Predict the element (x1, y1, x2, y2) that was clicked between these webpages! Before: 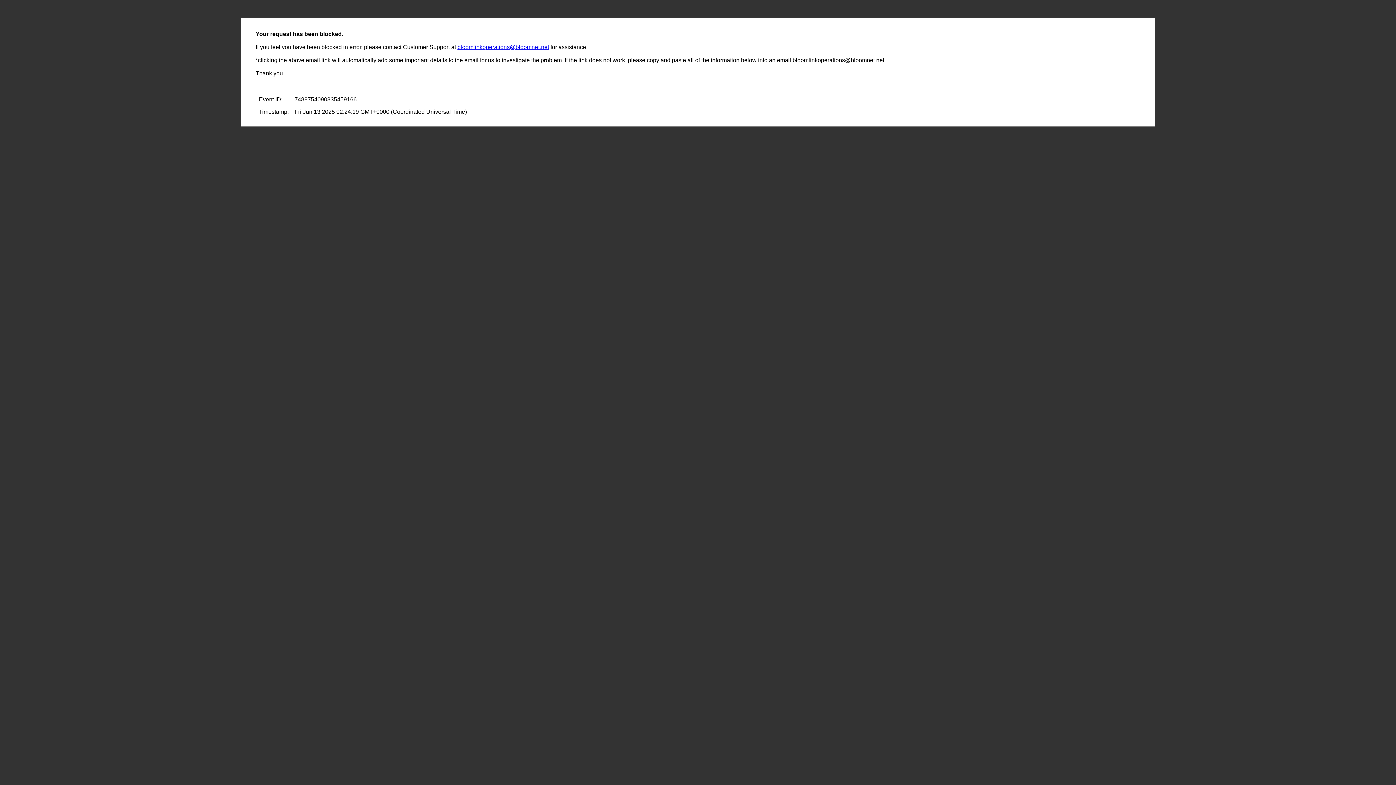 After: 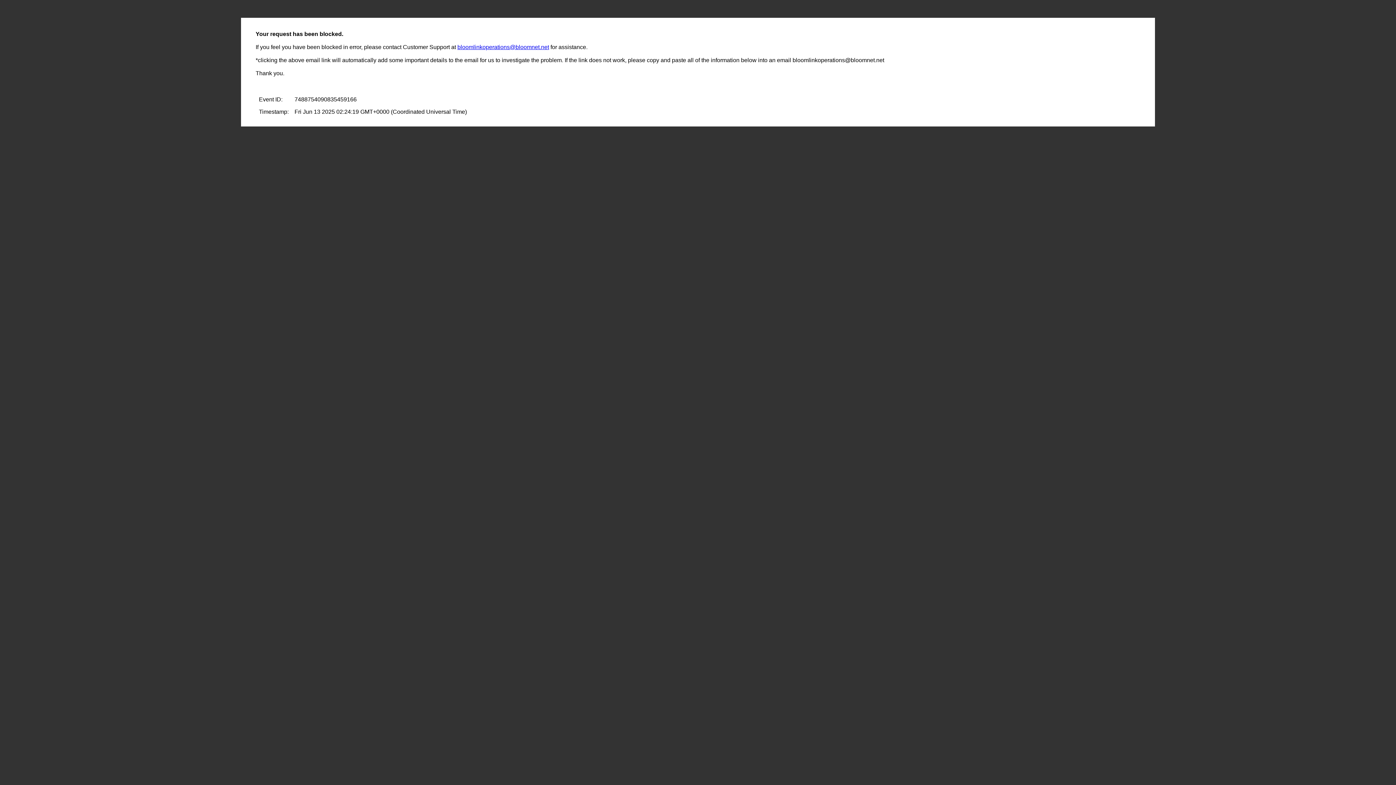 Action: label: bloomlinkoperations@bloomnet.net bbox: (457, 44, 549, 50)